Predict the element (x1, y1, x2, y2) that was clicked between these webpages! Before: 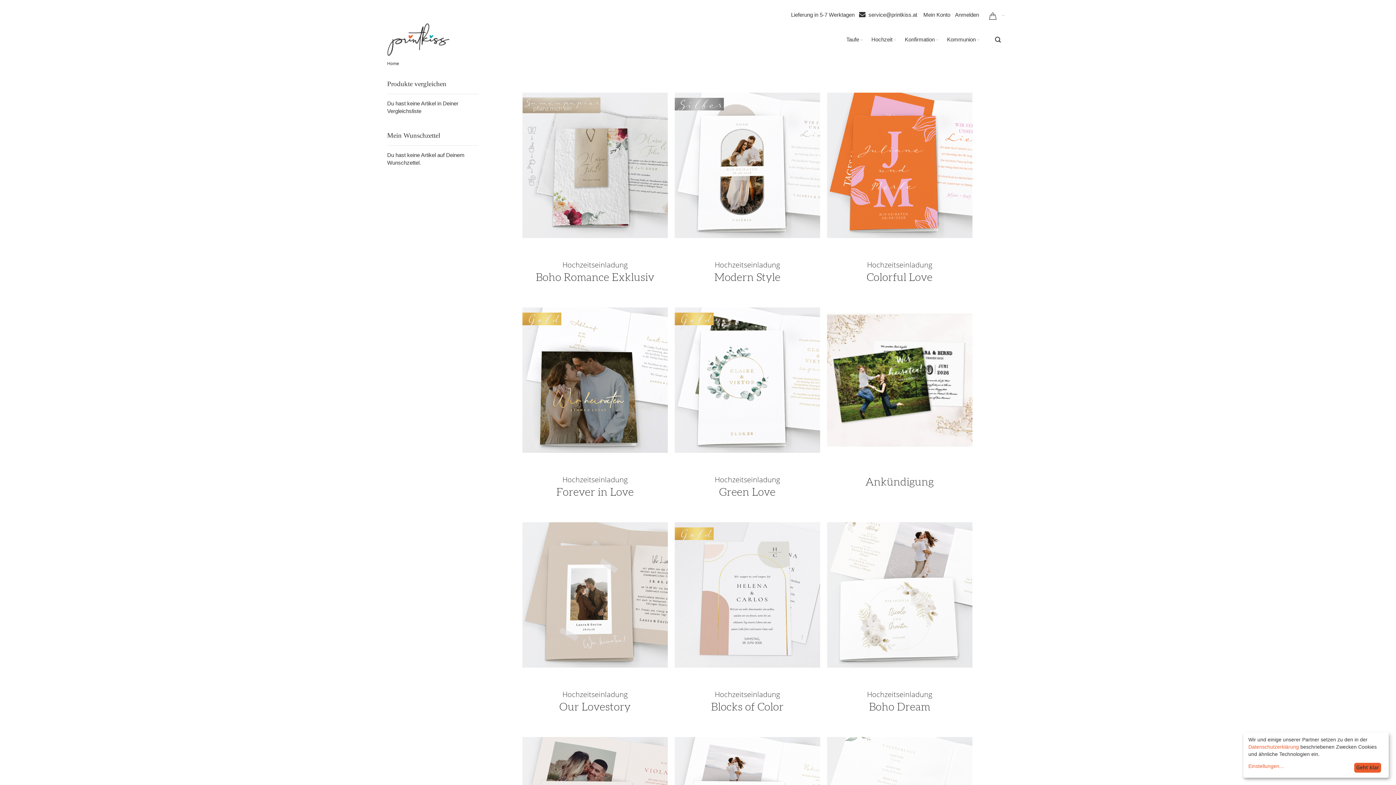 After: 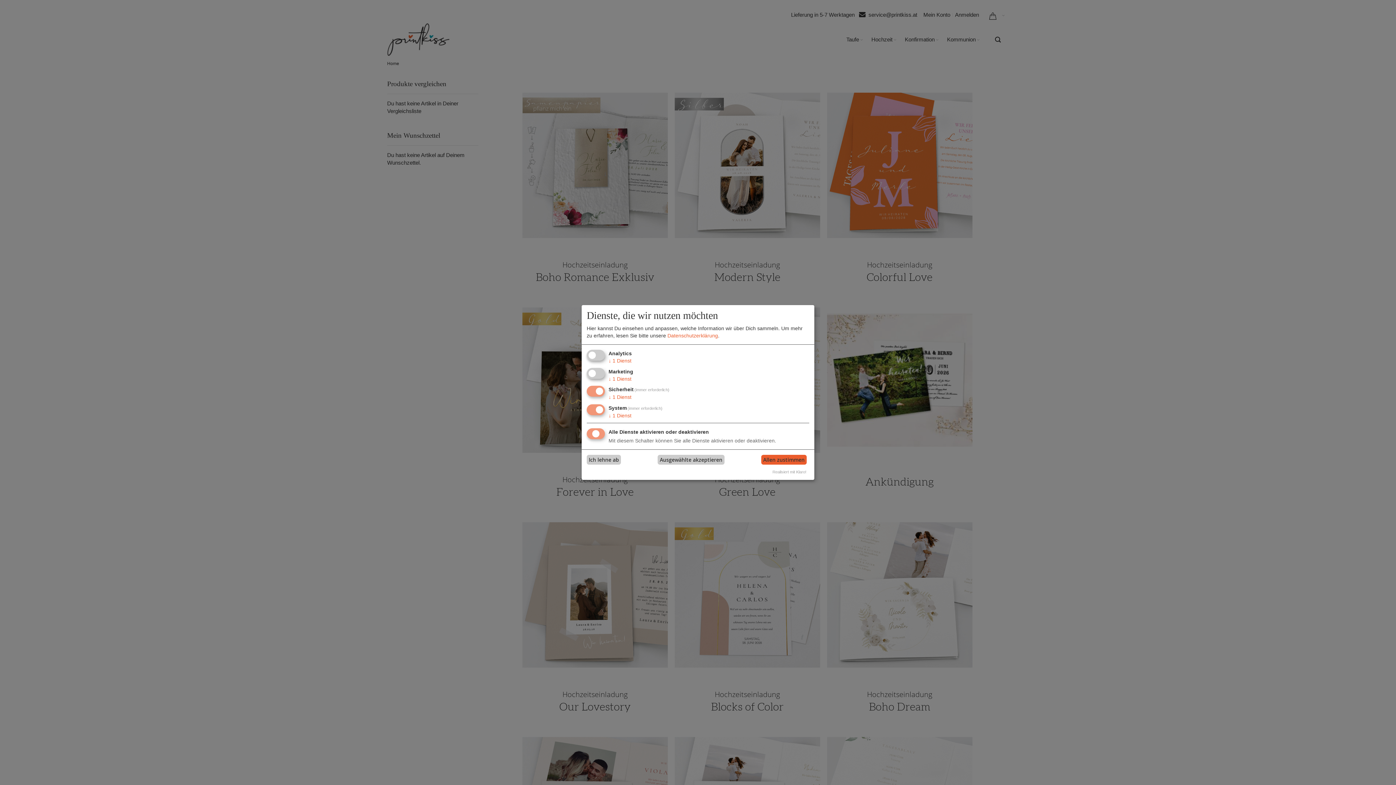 Action: bbox: (1248, 762, 1351, 770) label: Einstellungen...